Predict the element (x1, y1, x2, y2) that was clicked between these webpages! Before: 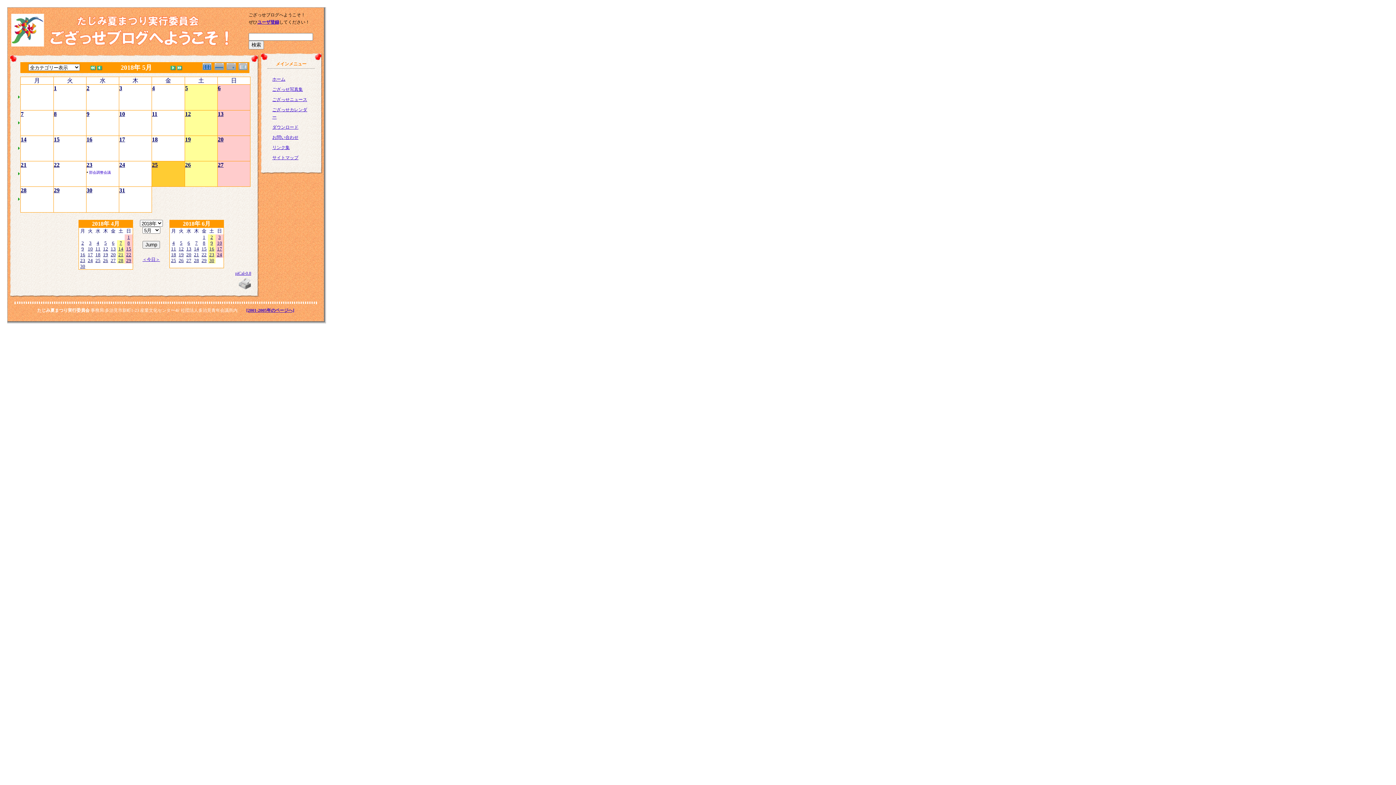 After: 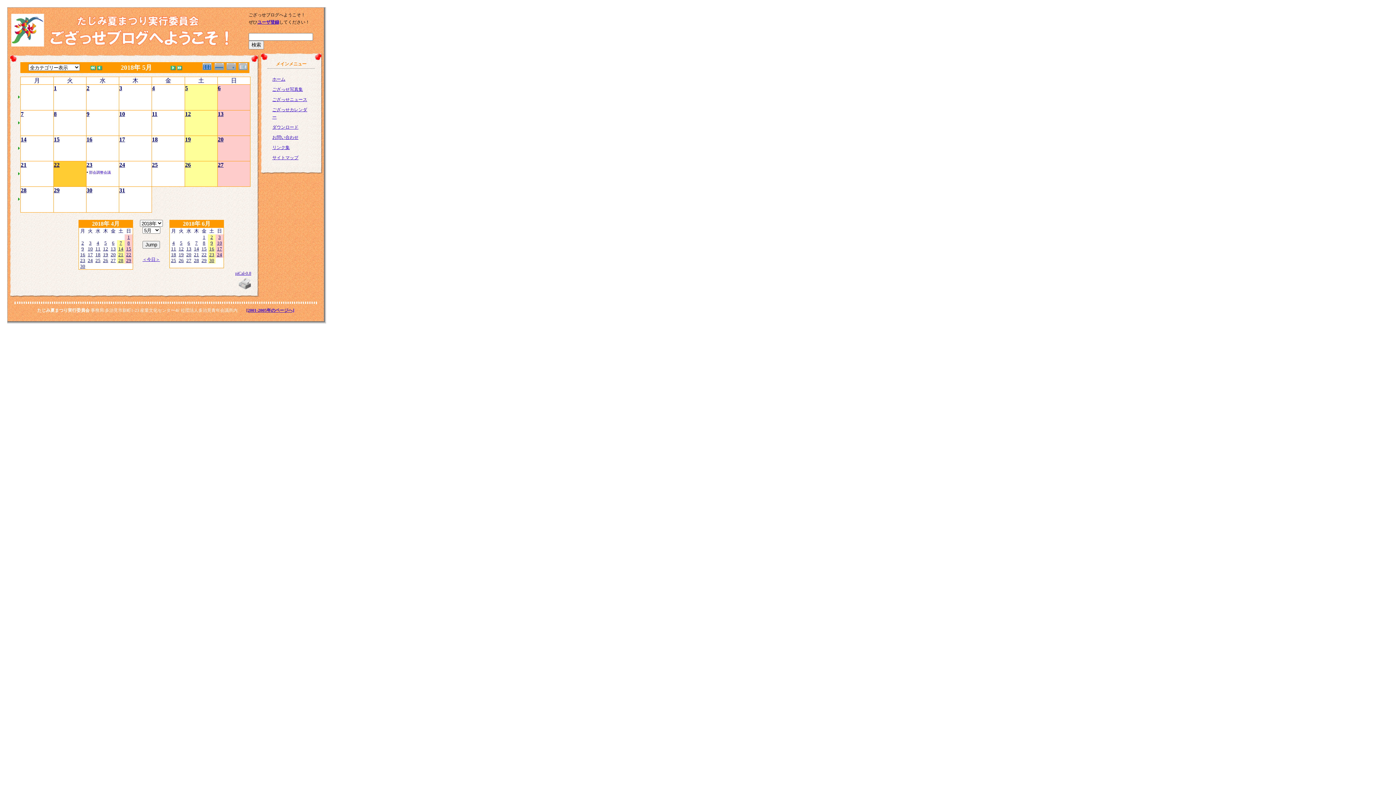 Action: bbox: (68, 162, 80, 167)